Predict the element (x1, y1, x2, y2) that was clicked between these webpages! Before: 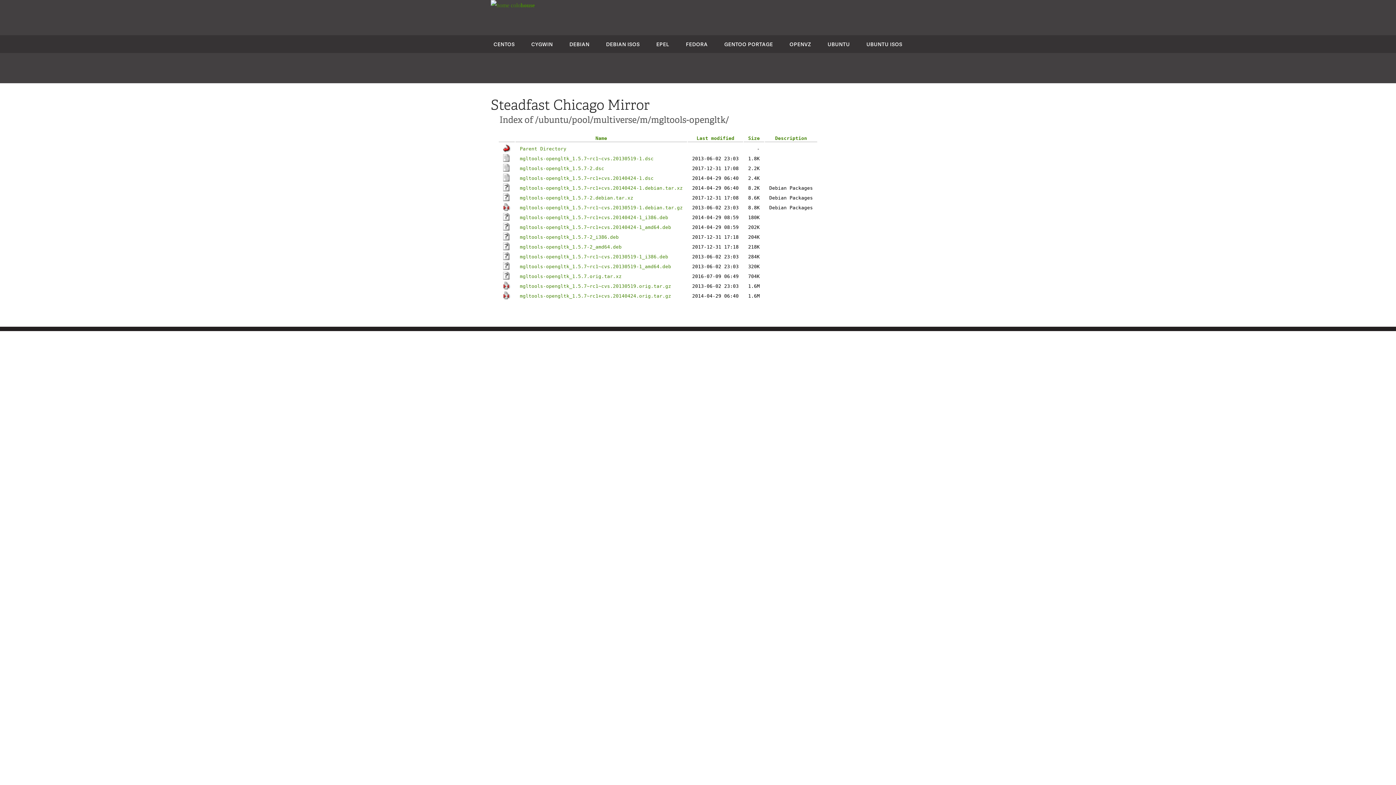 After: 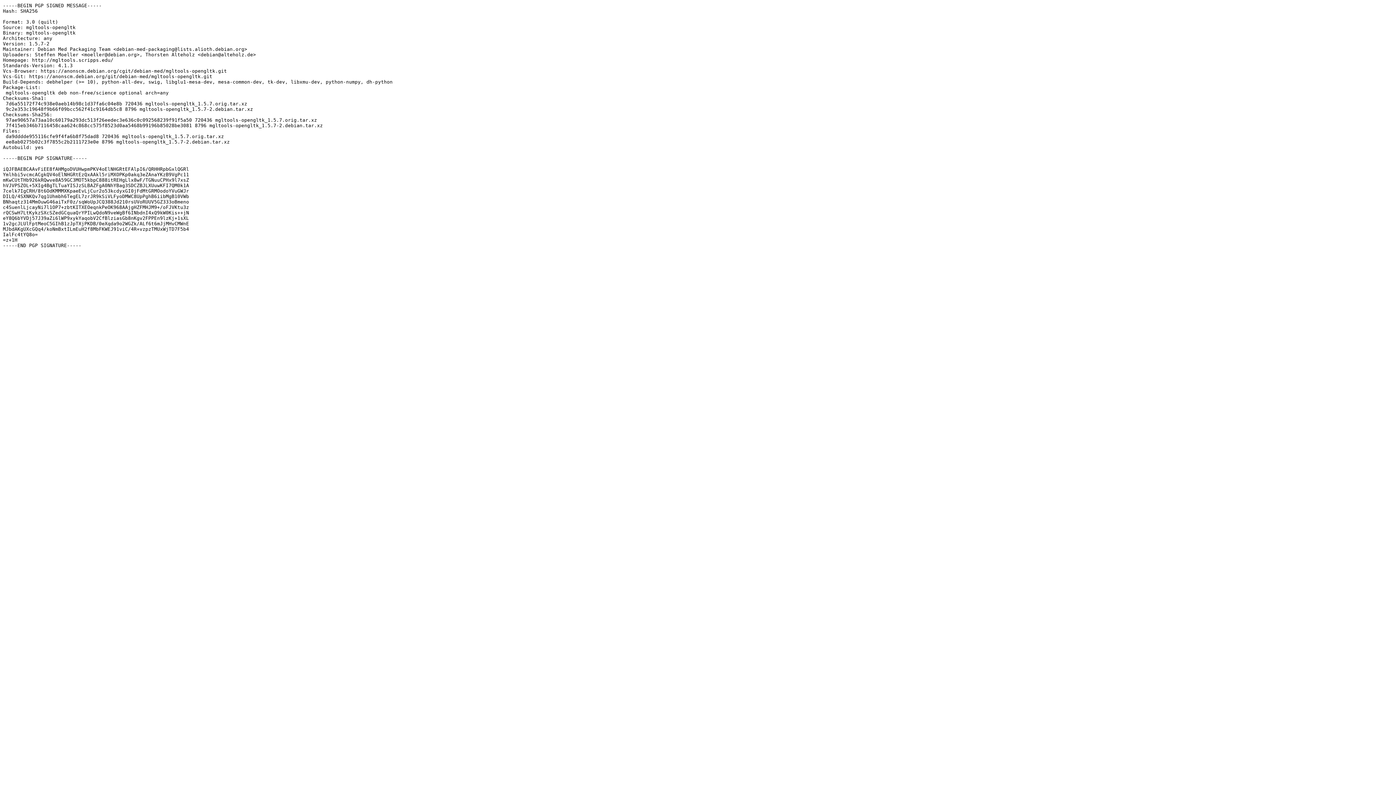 Action: label: mgltools-opengltk_1.5.7-2.dsc bbox: (520, 165, 604, 171)